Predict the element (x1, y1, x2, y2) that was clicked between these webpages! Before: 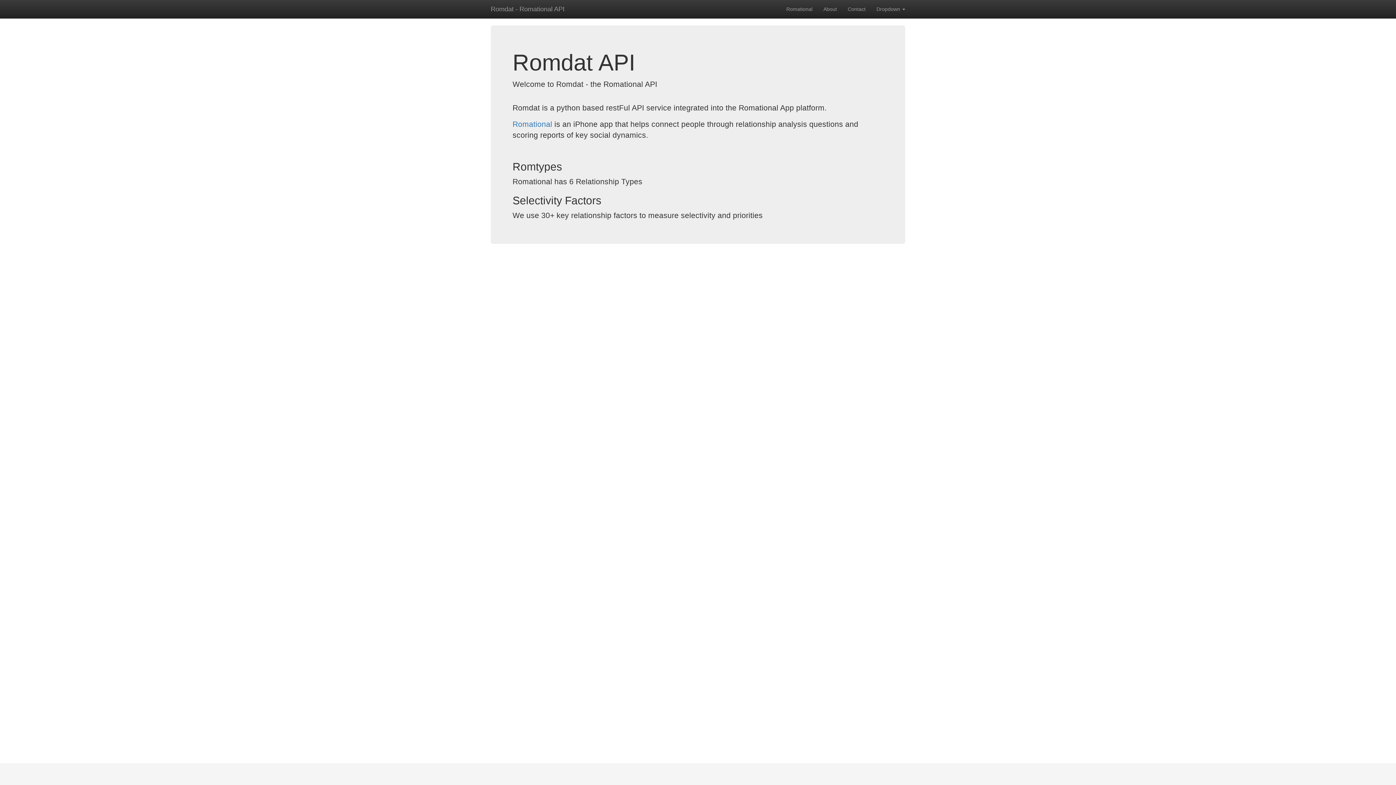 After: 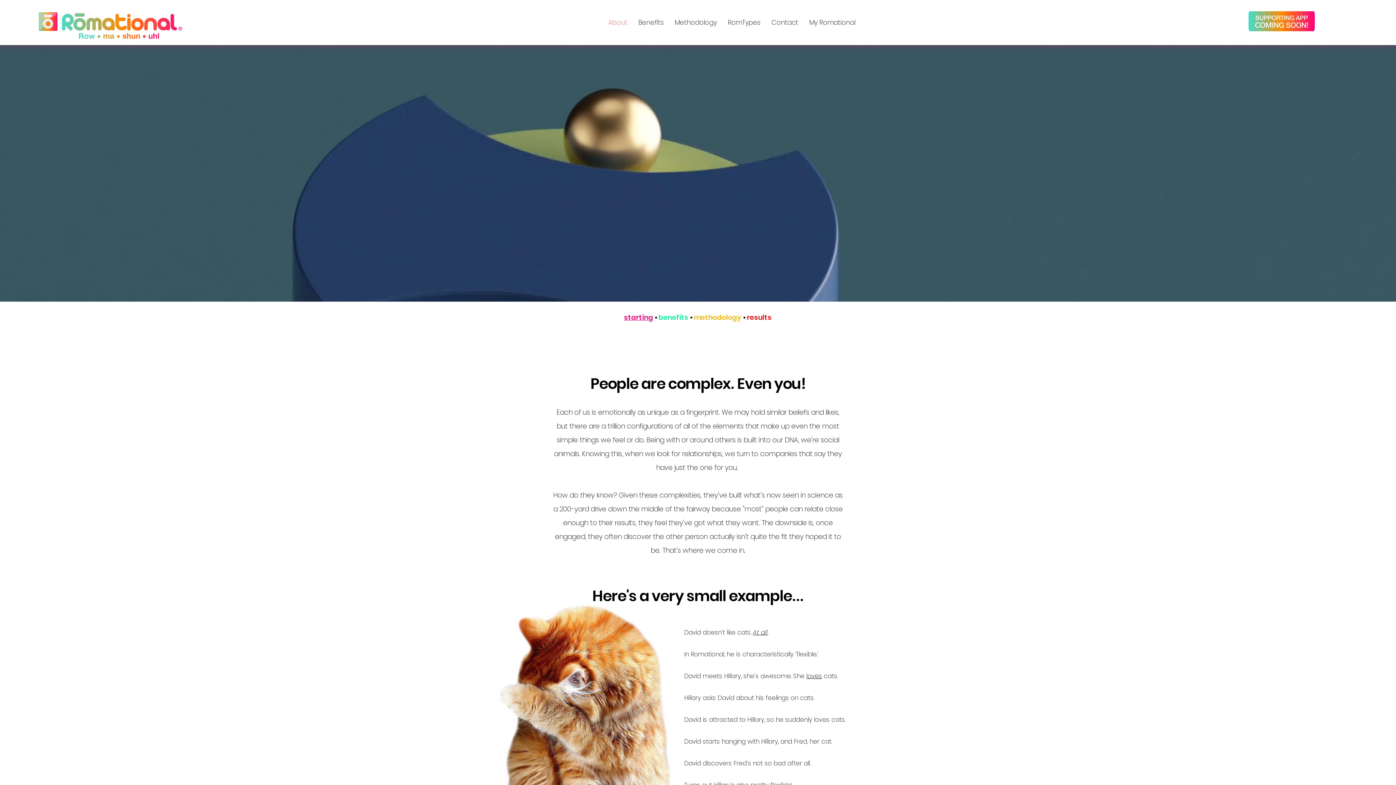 Action: label: About bbox: (818, 0, 842, 18)